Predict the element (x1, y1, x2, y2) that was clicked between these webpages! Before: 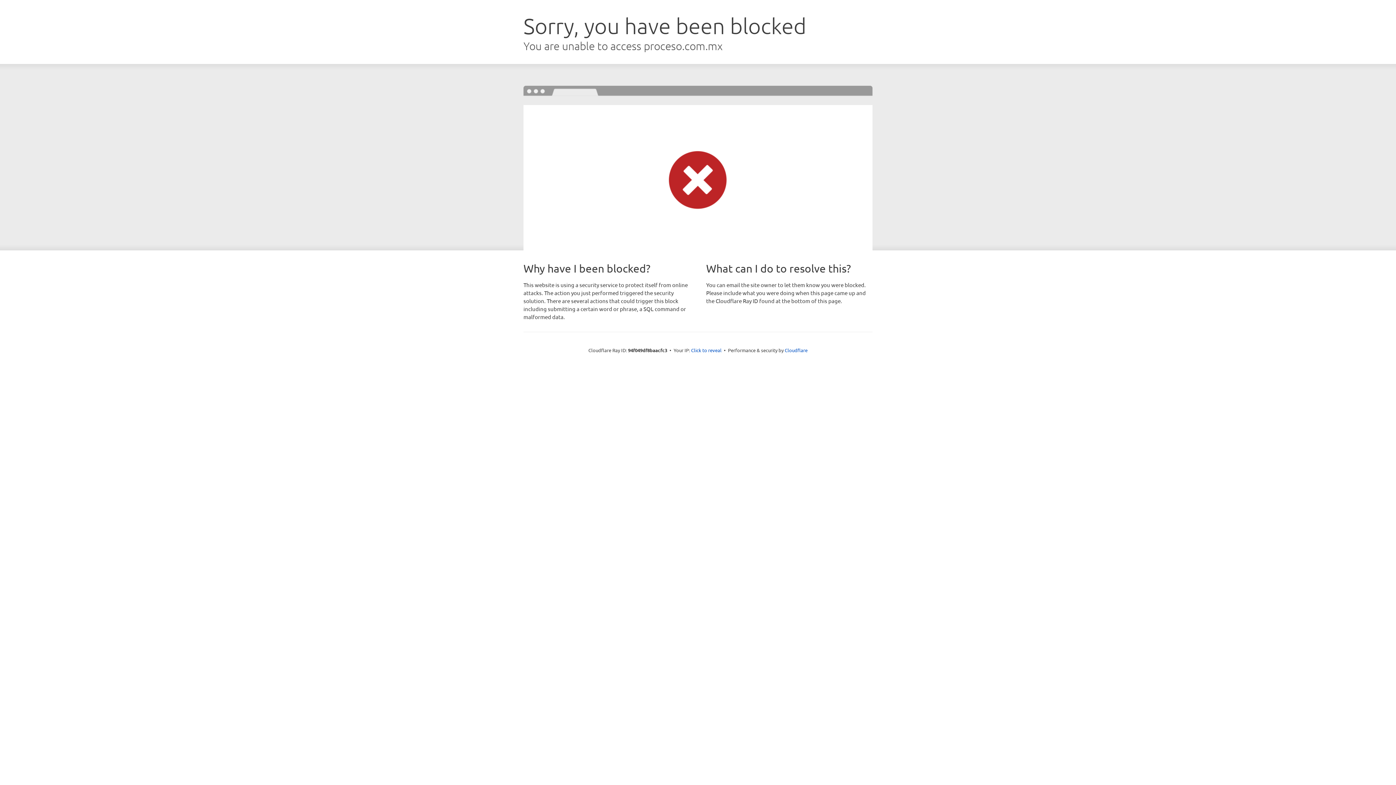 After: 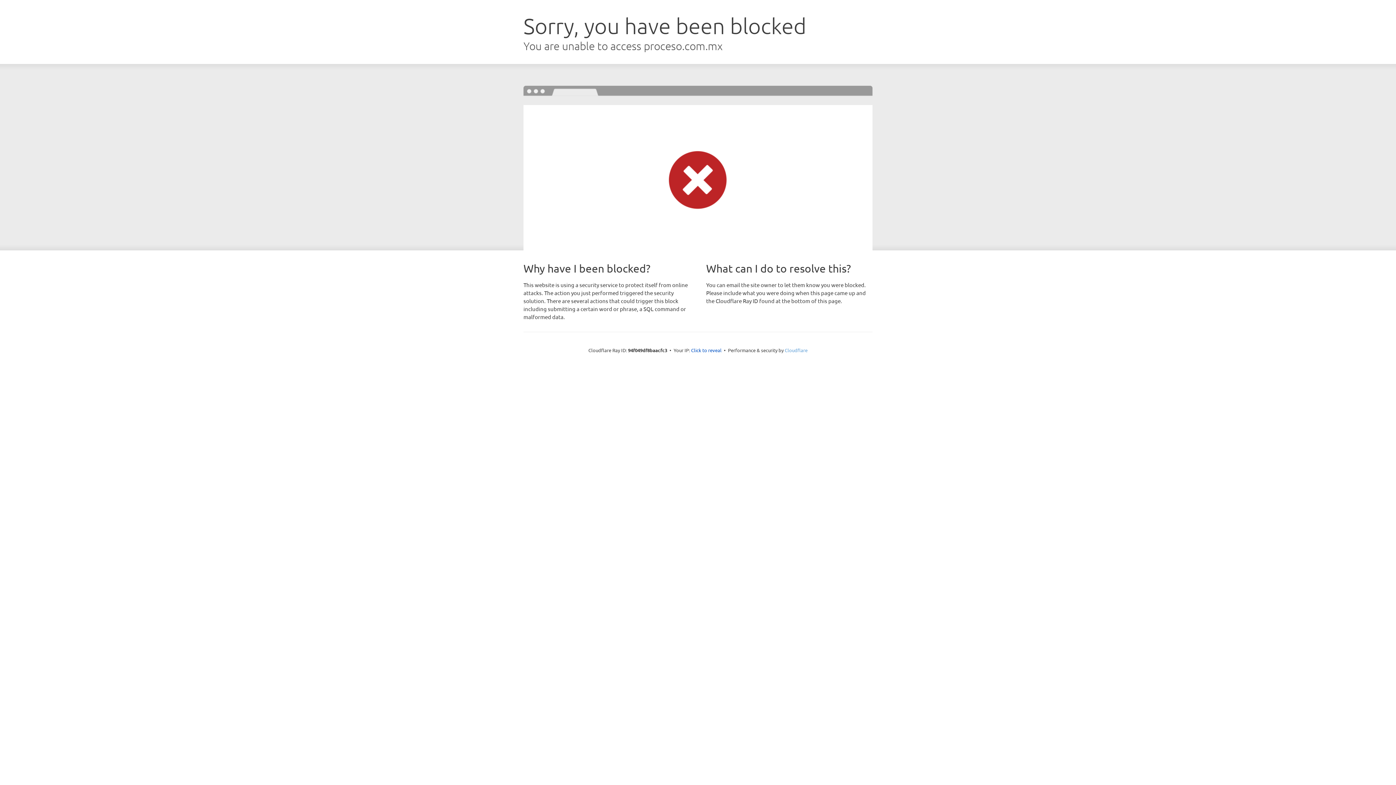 Action: label: Cloudflare bbox: (784, 347, 807, 353)